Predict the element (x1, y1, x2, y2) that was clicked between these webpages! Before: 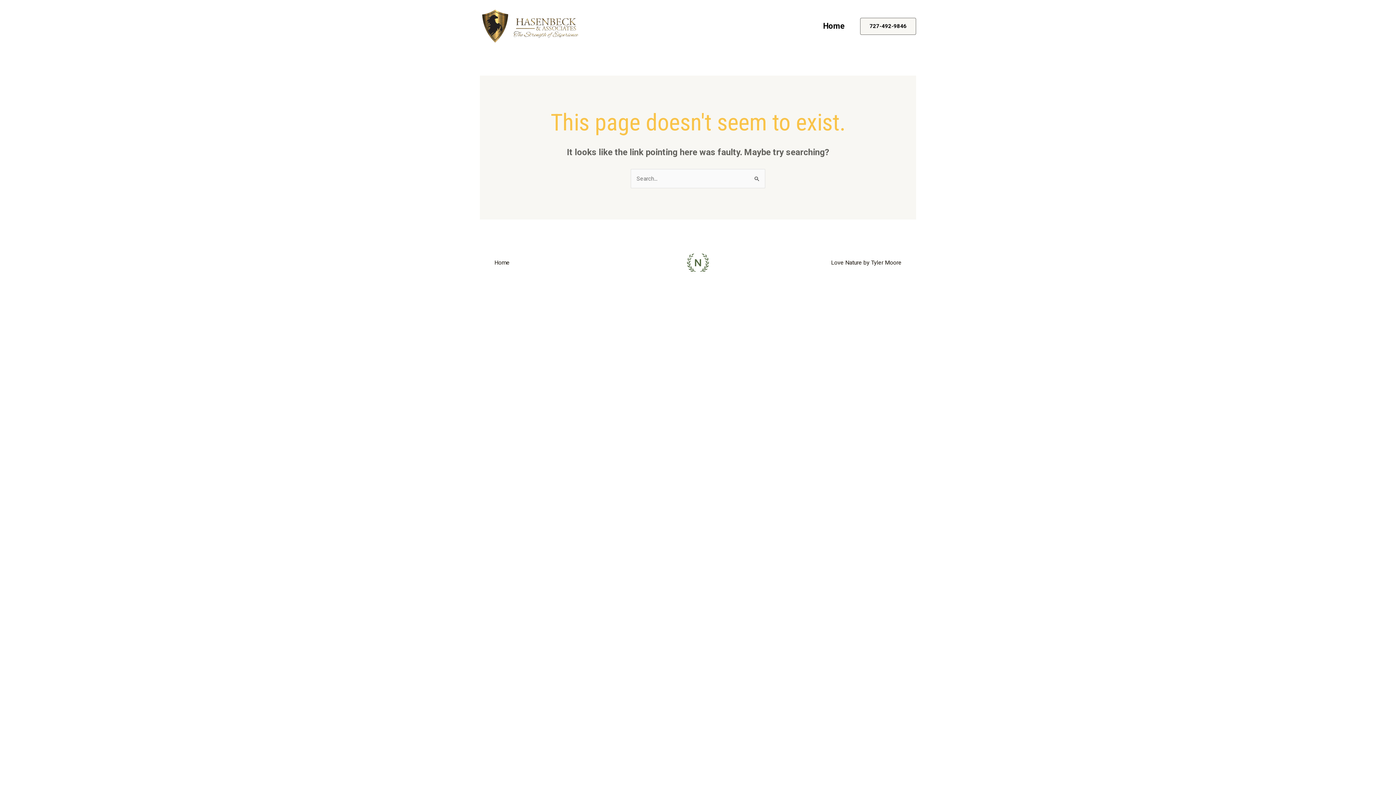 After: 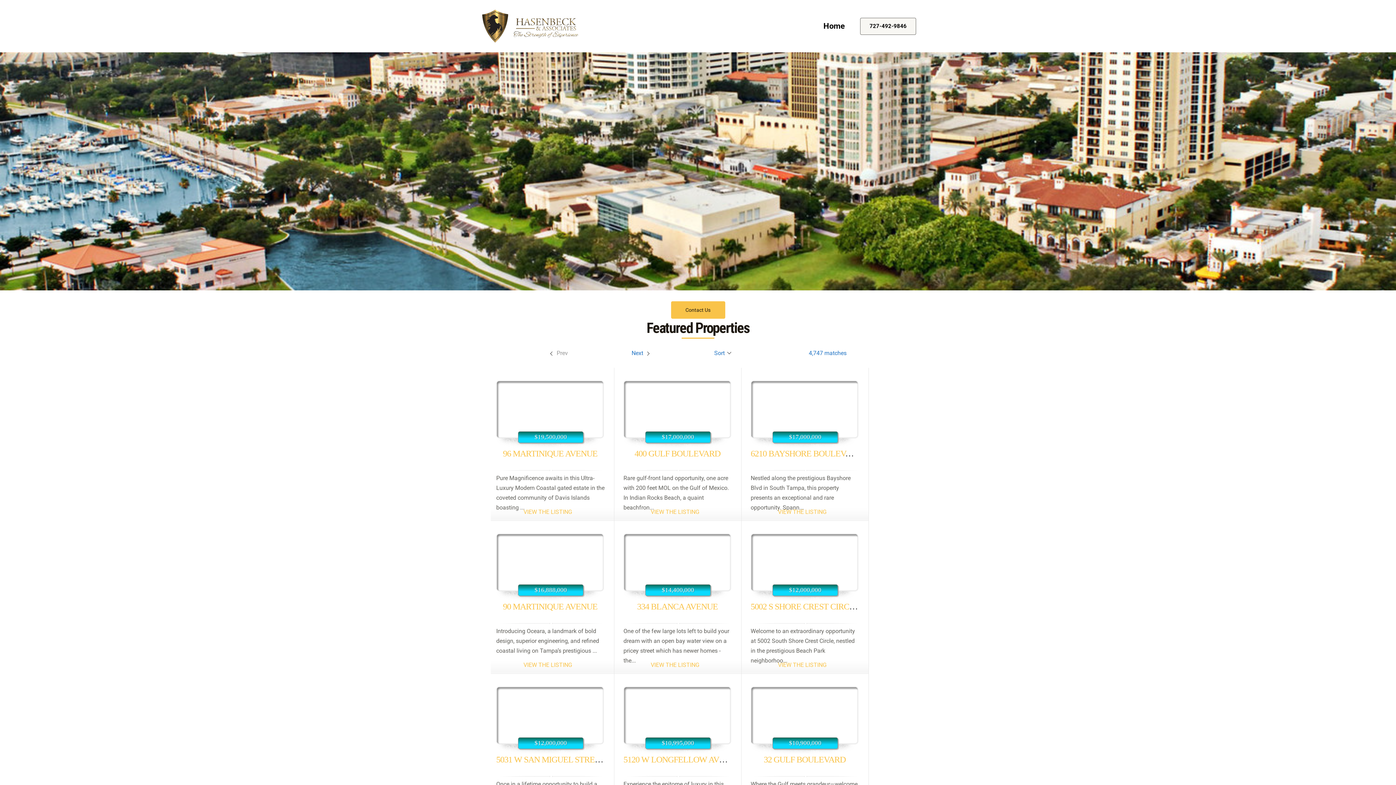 Action: label: Home bbox: (494, 257, 515, 267)